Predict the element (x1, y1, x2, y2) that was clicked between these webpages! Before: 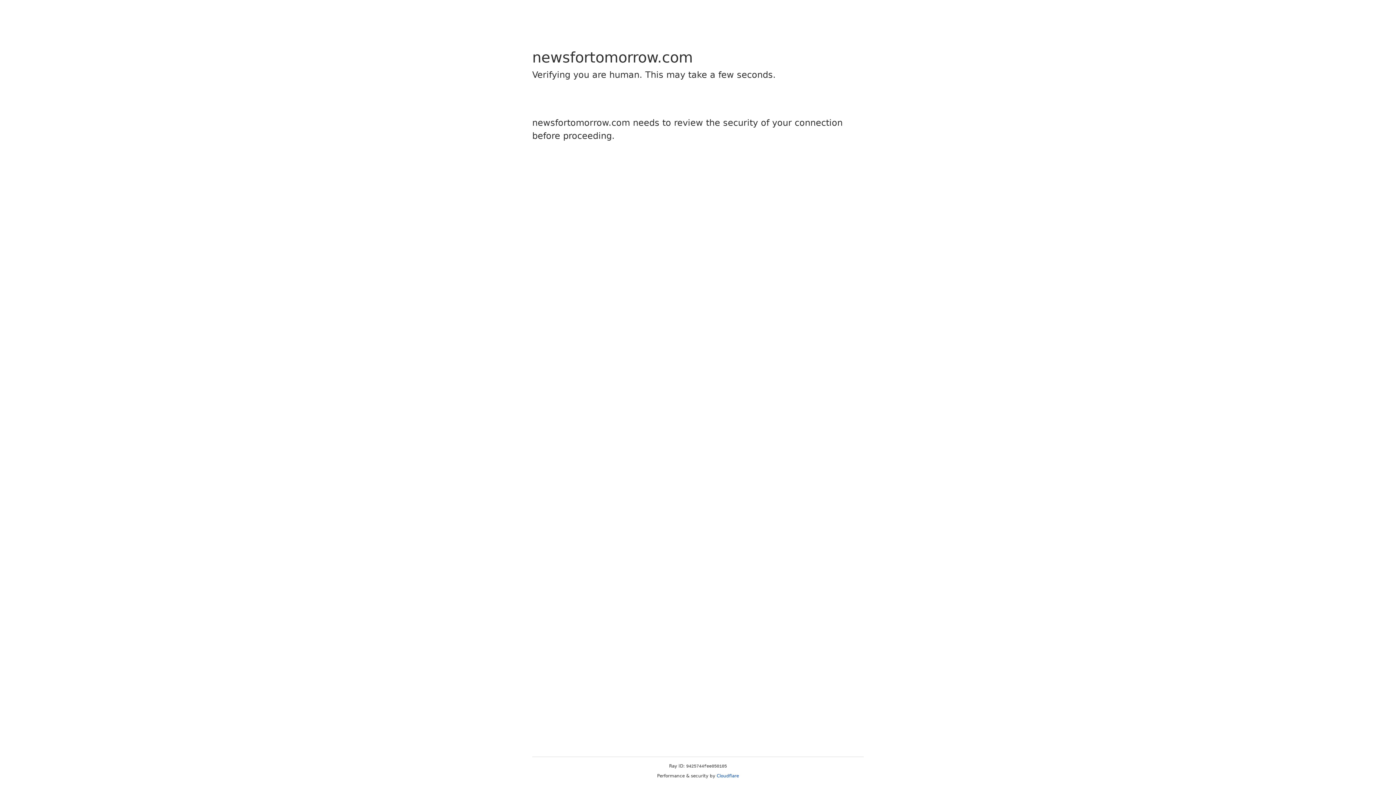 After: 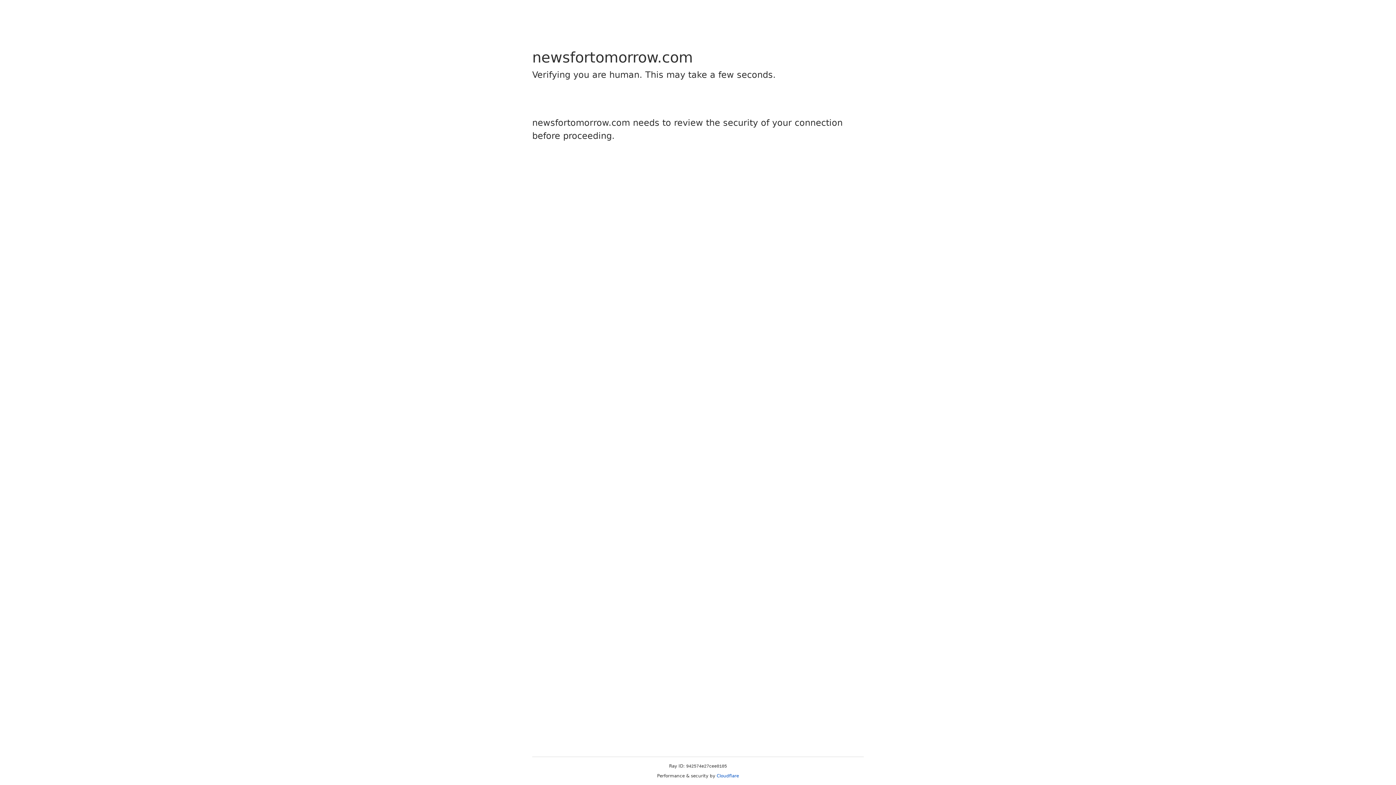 Action: label: Cloudflare bbox: (716, 773, 739, 778)